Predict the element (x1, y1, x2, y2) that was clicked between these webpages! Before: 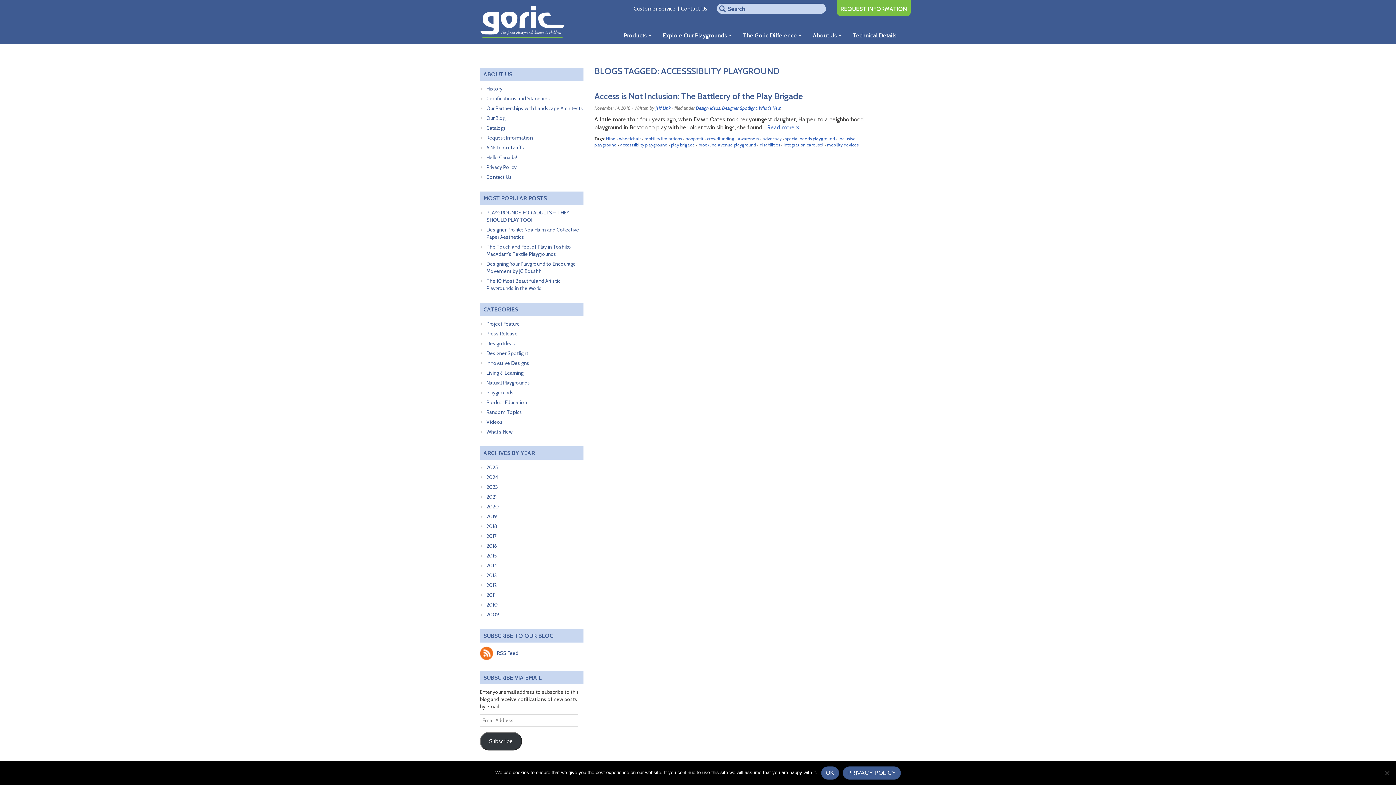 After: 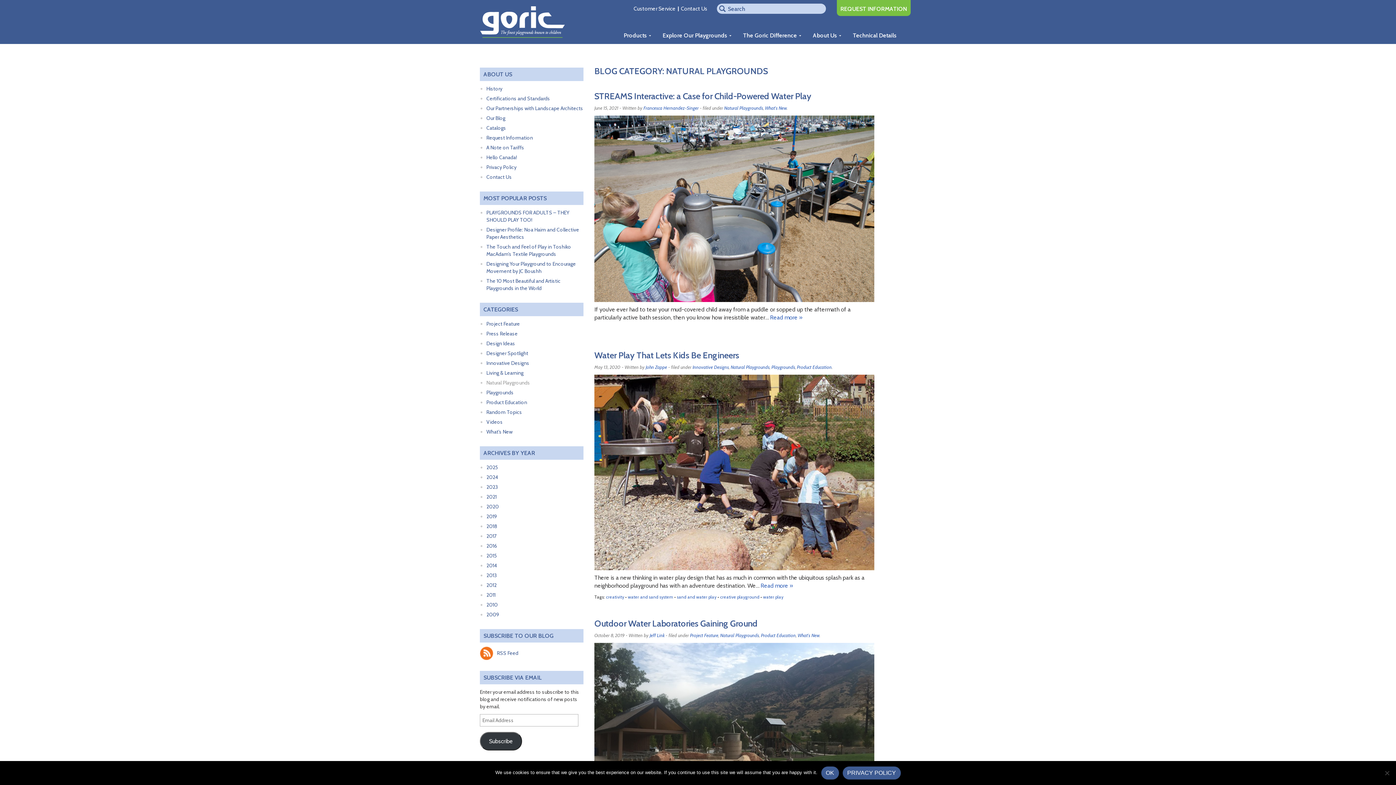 Action: label: Natural Playgrounds bbox: (486, 379, 530, 386)